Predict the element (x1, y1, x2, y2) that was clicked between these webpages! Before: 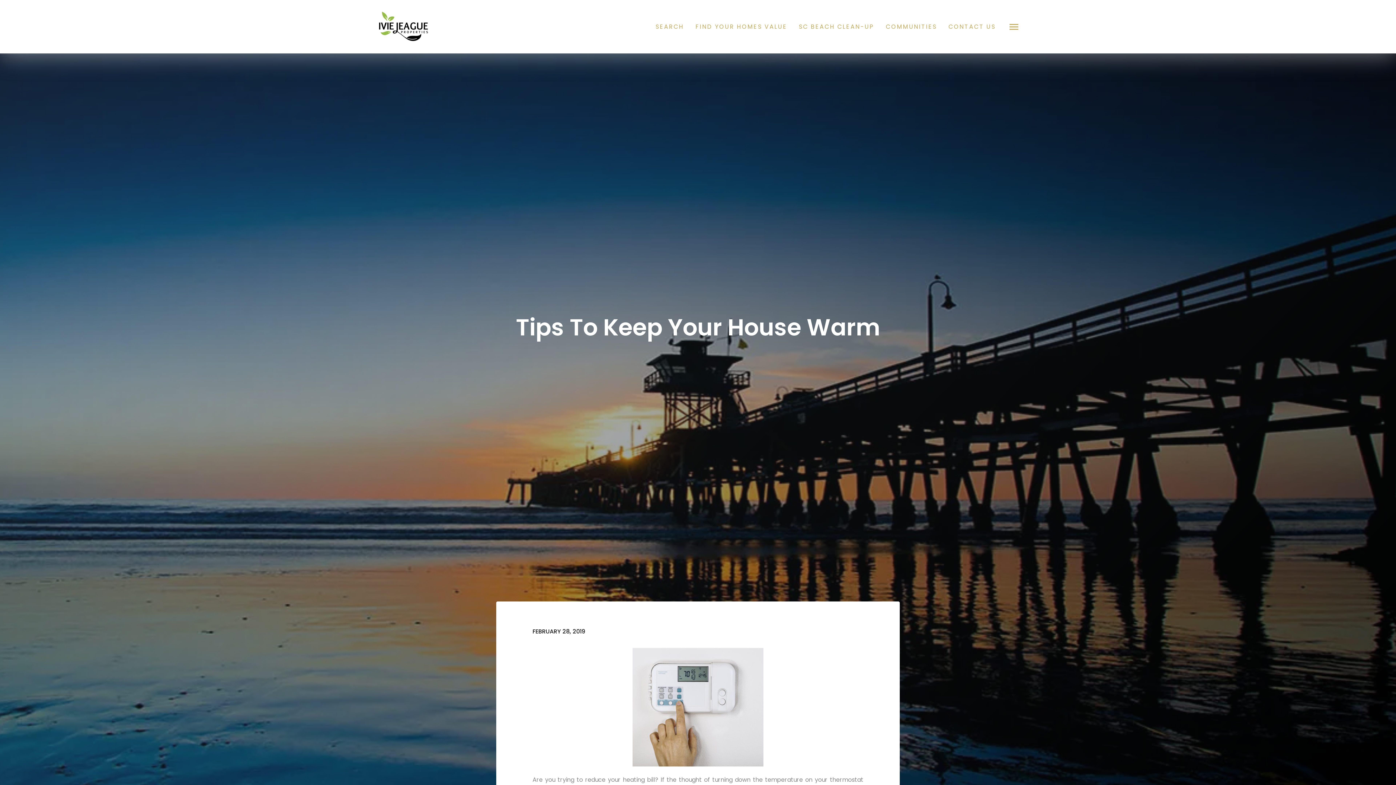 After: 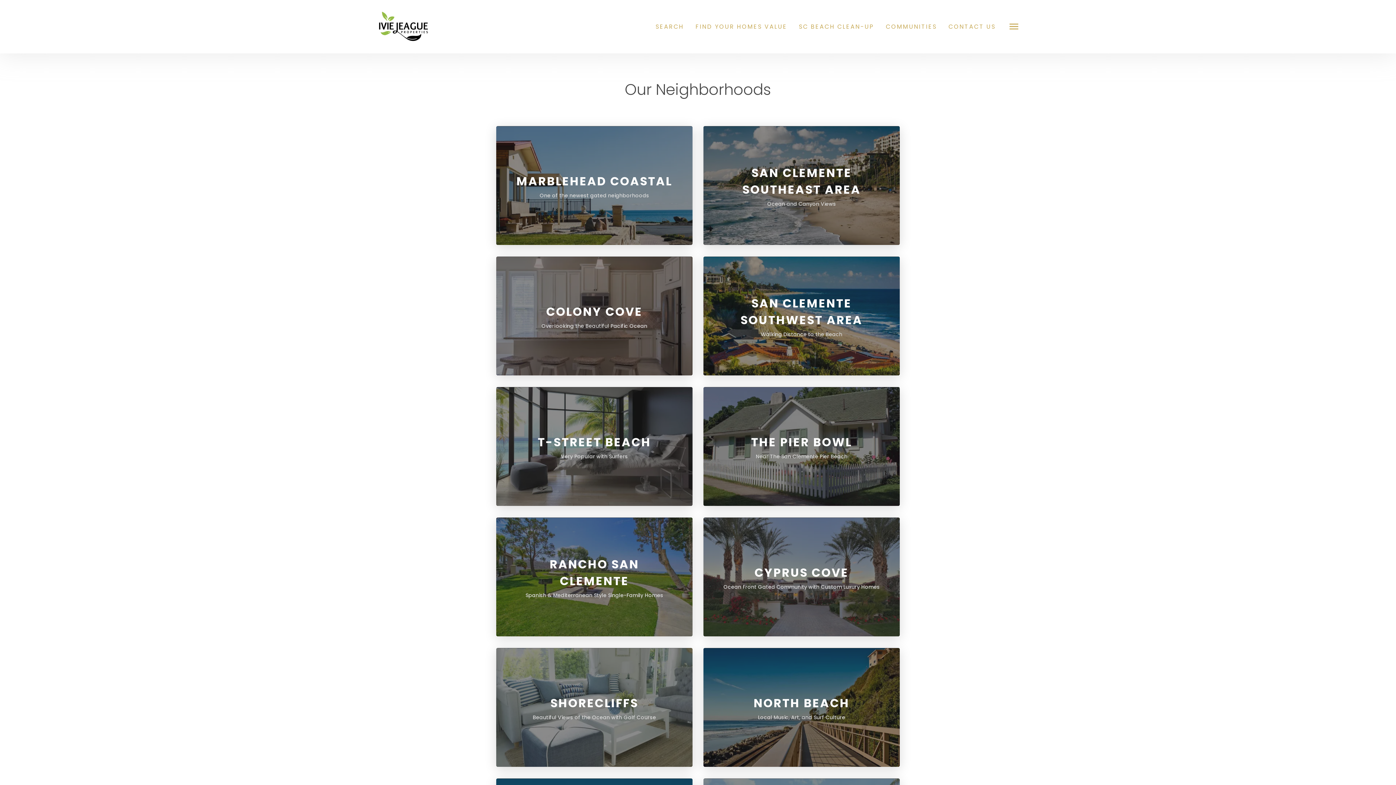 Action: label: COMMUNITIES bbox: (886, 22, 937, 31)